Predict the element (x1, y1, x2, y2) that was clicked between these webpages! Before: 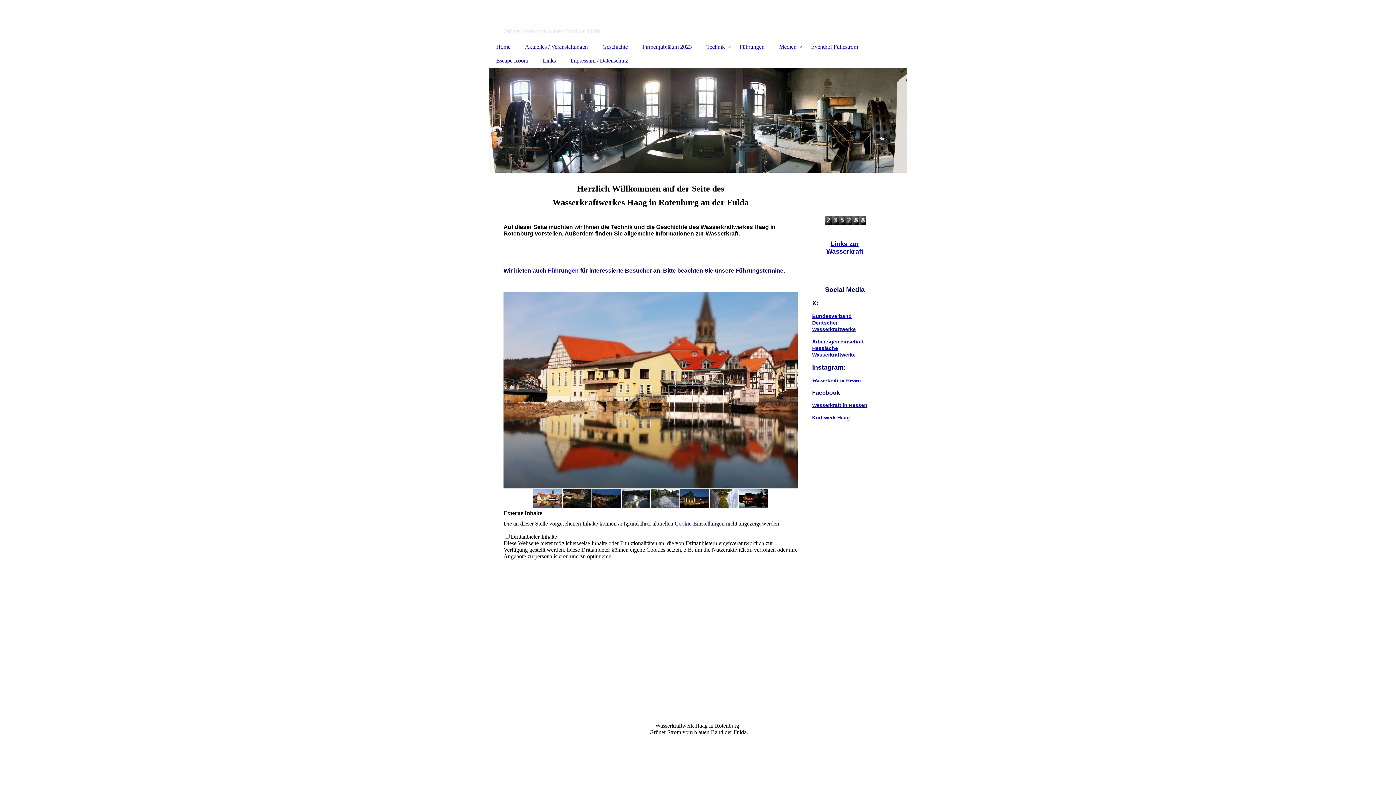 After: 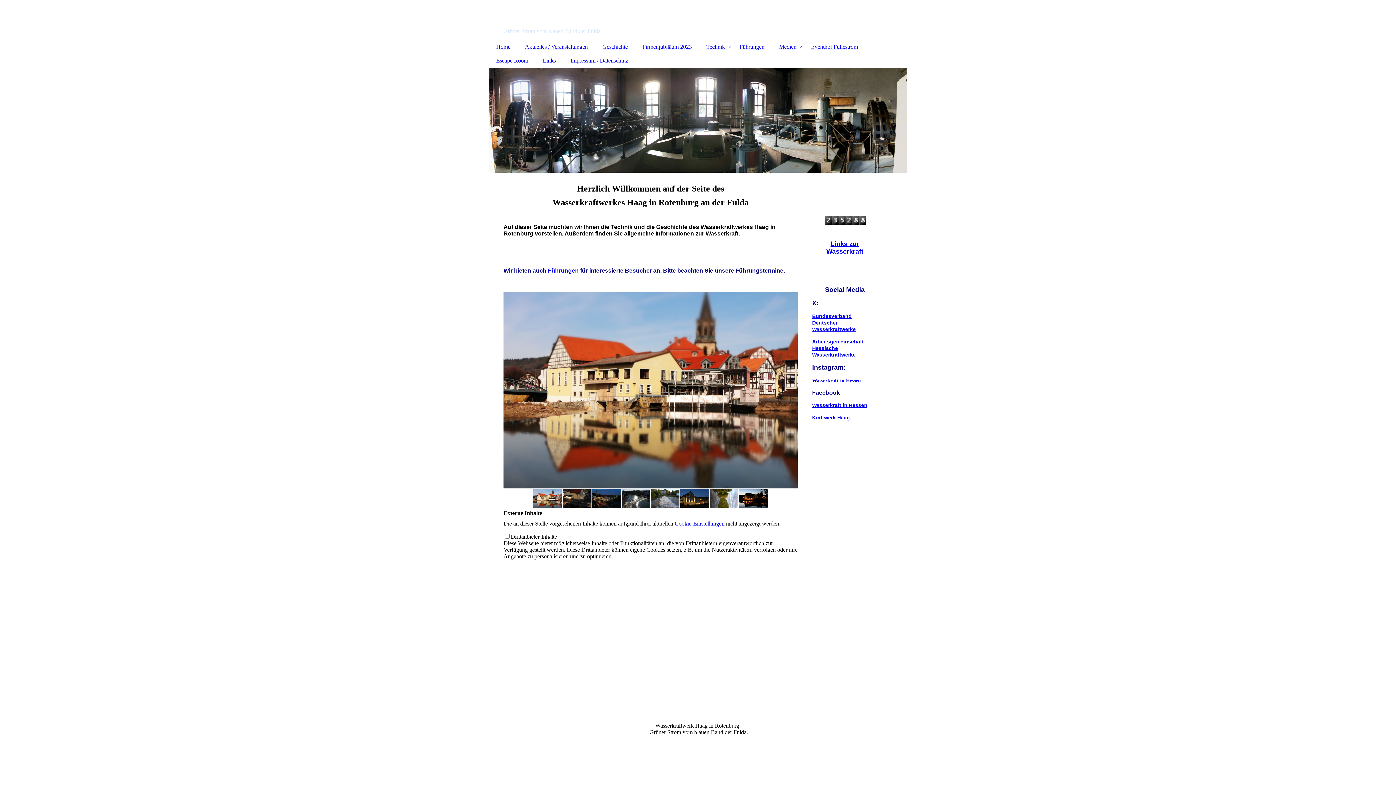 Action: label: Cookie-Einstellungen bbox: (674, 520, 724, 527)